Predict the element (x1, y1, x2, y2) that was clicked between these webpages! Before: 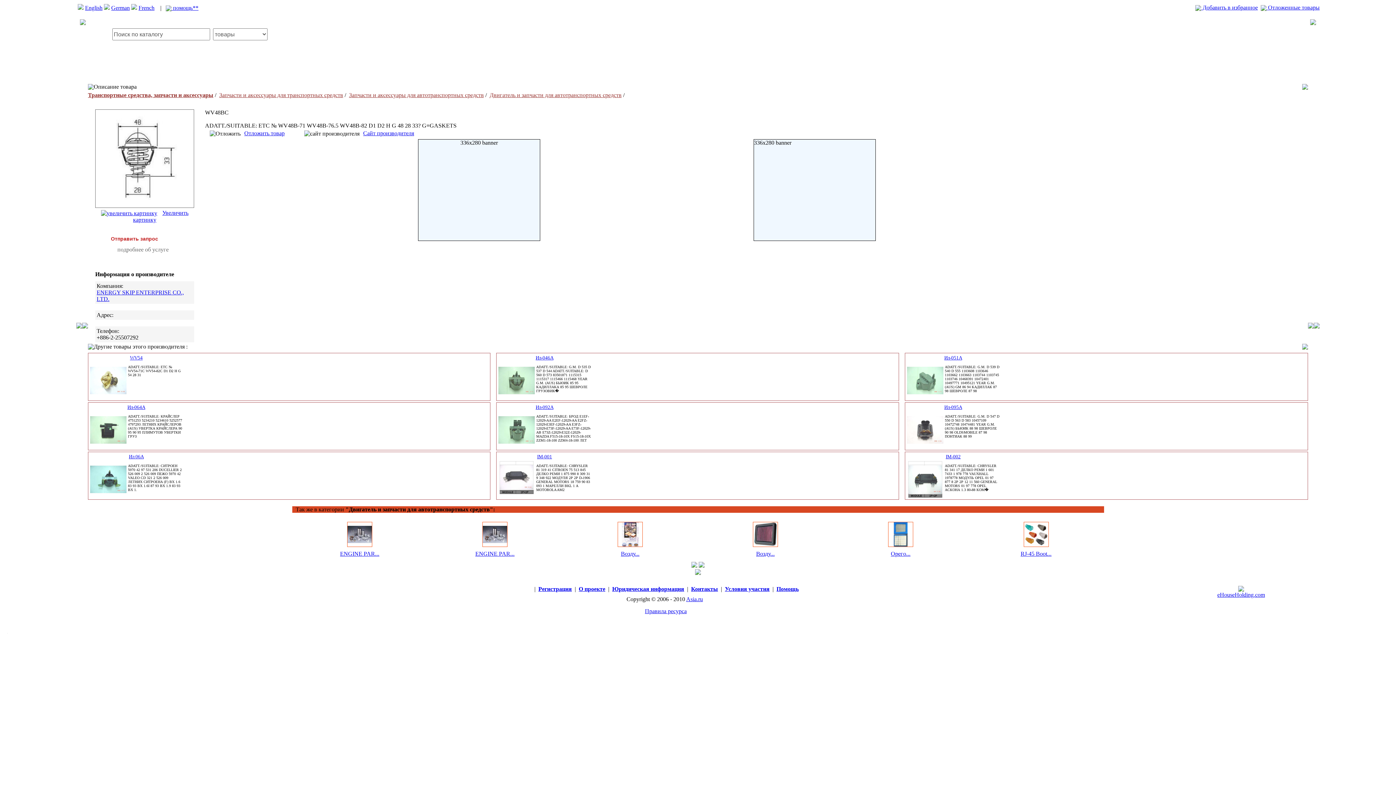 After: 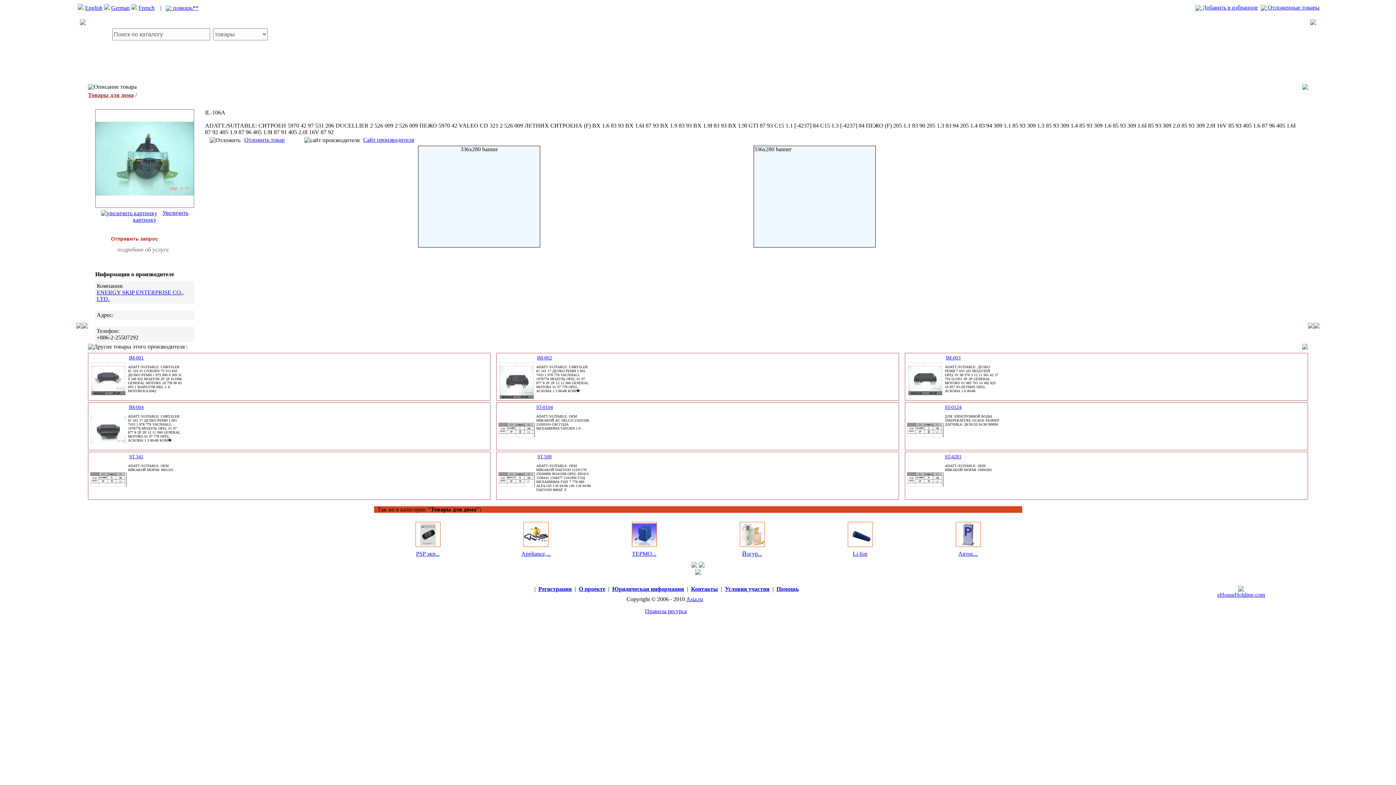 Action: bbox: (90, 492, 126, 498)